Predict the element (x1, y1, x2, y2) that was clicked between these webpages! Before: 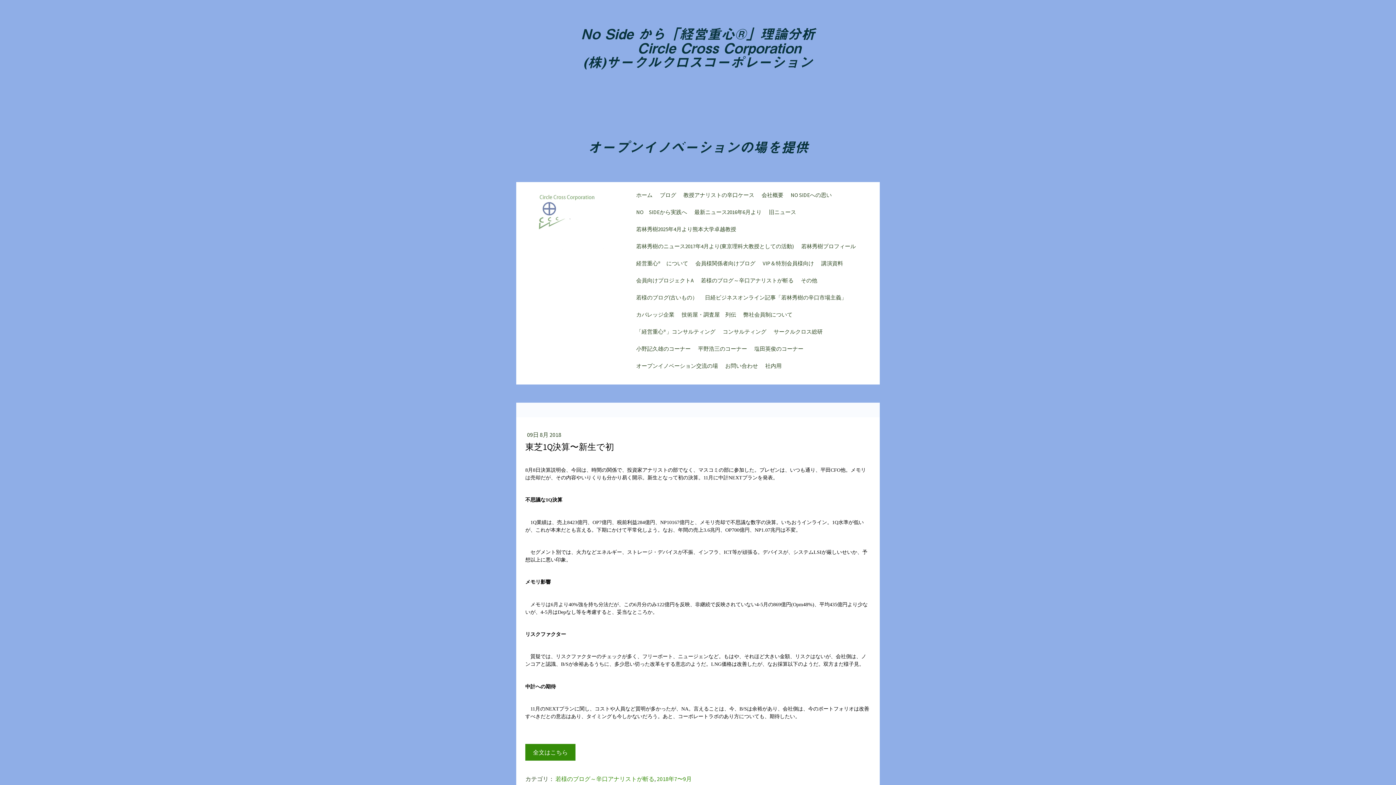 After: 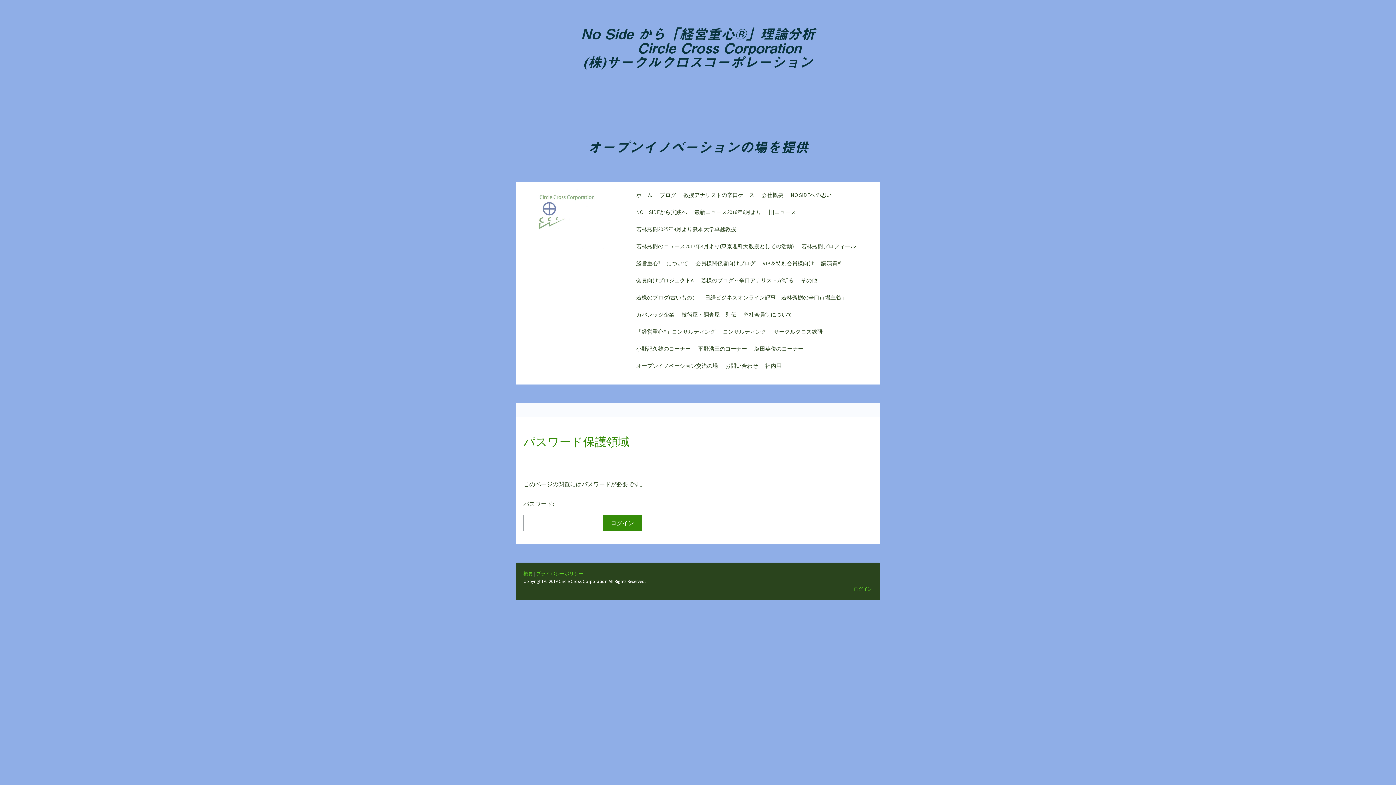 Action: label: その他 bbox: (799, 274, 819, 288)